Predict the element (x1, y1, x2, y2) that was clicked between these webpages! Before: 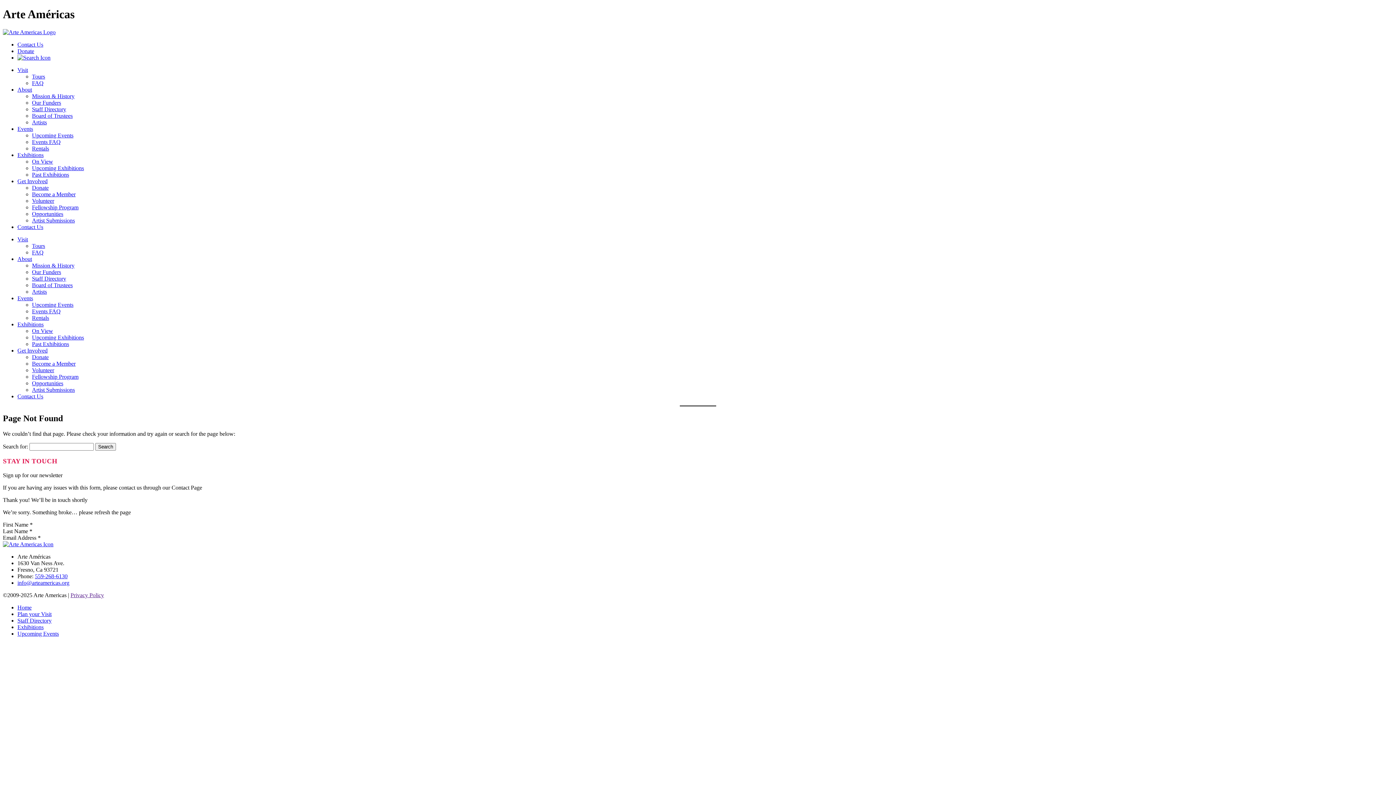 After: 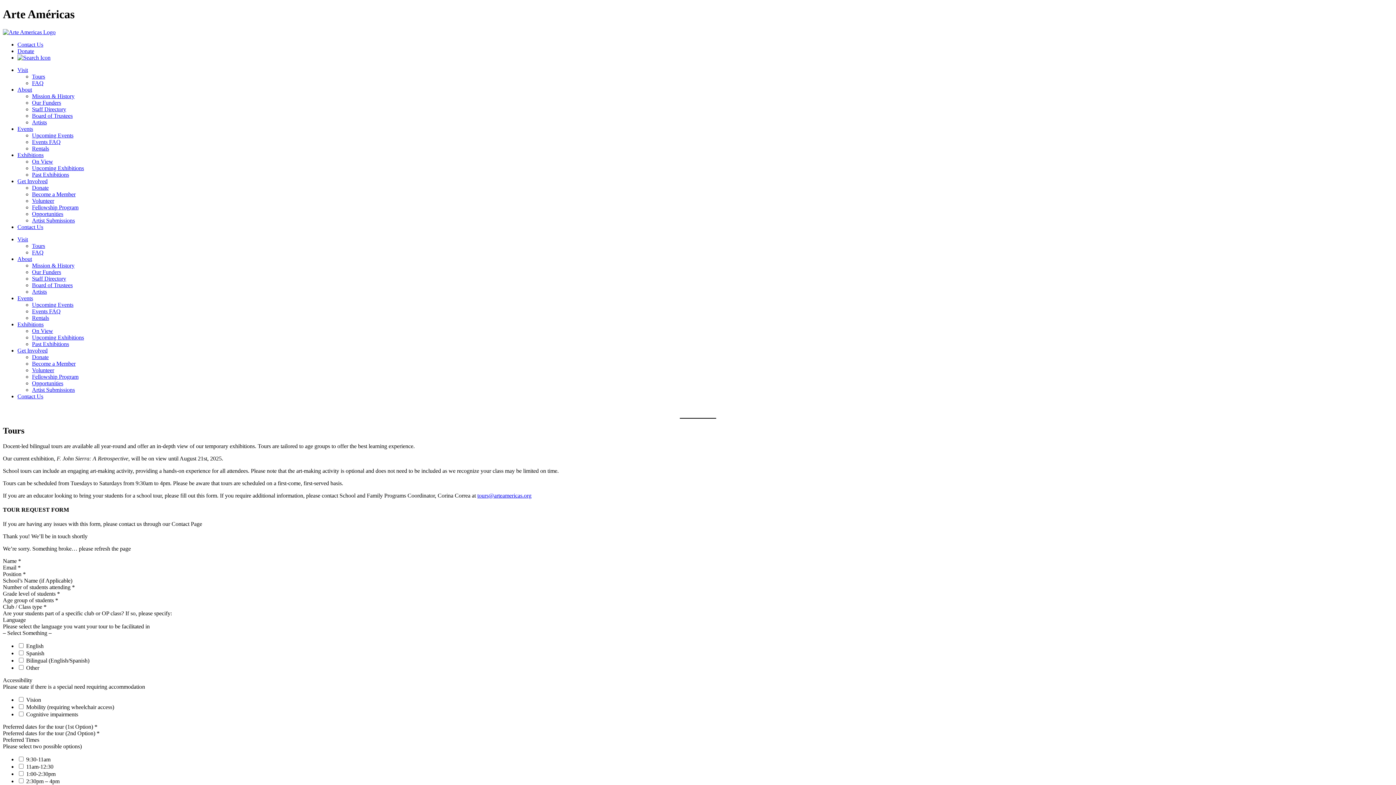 Action: bbox: (32, 73, 45, 79) label: Tours